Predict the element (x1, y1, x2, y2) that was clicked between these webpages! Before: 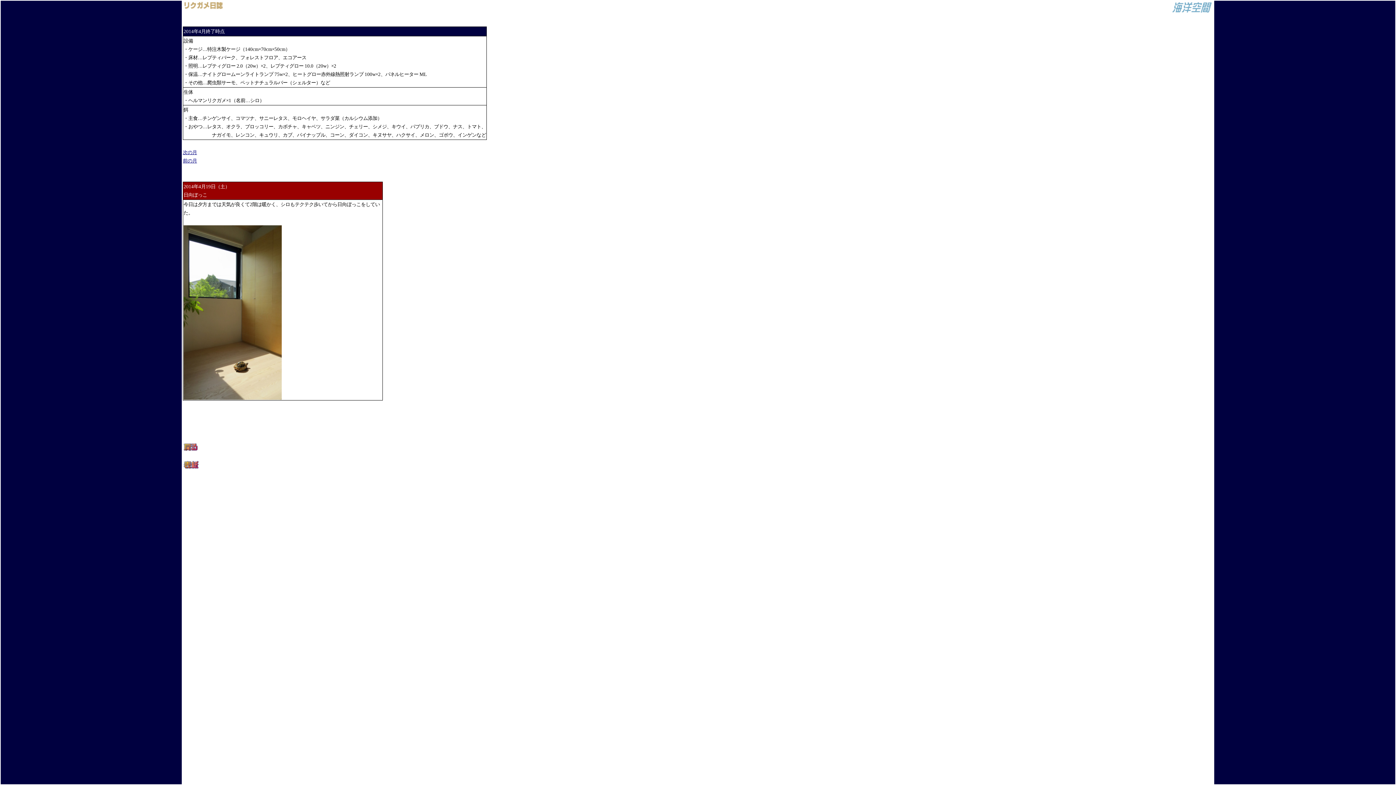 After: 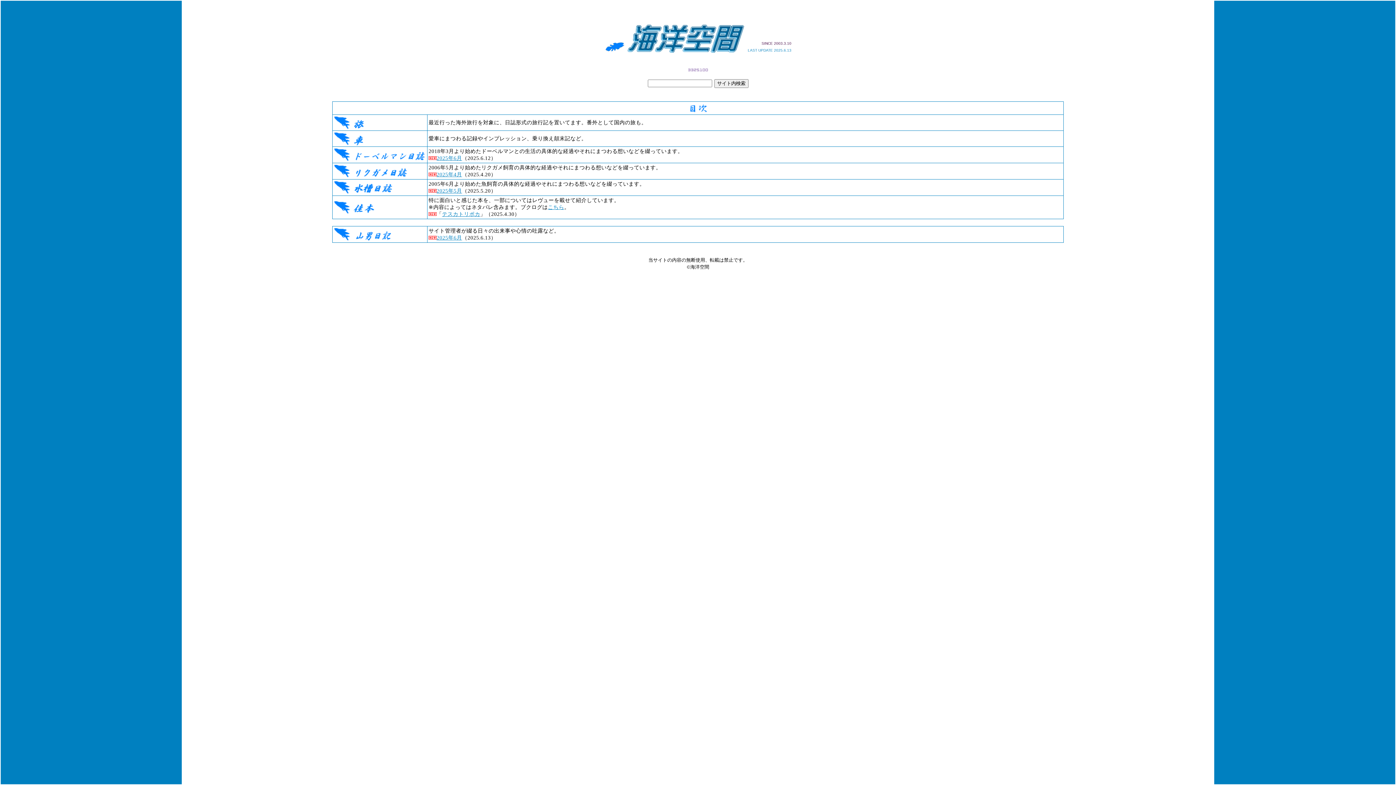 Action: bbox: (182, 465, 199, 470)